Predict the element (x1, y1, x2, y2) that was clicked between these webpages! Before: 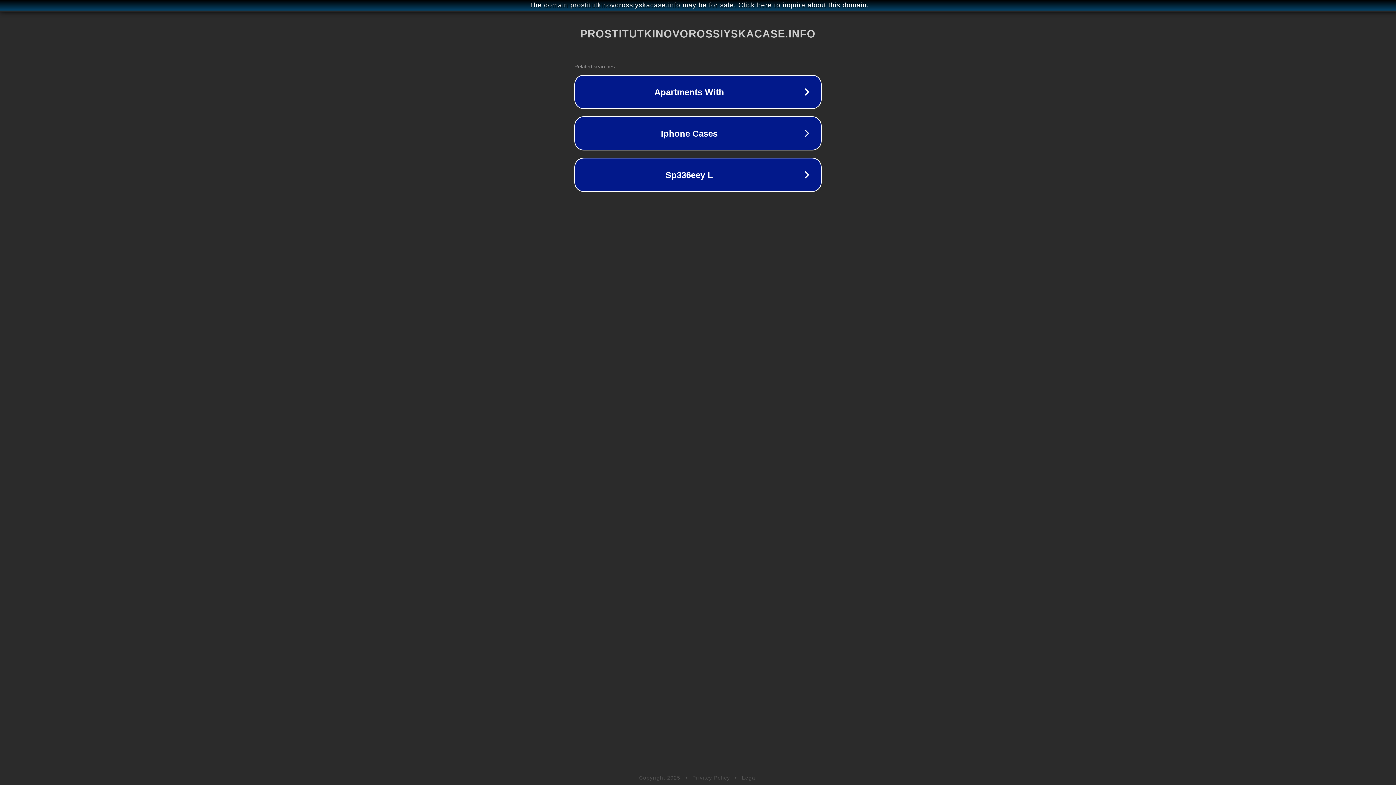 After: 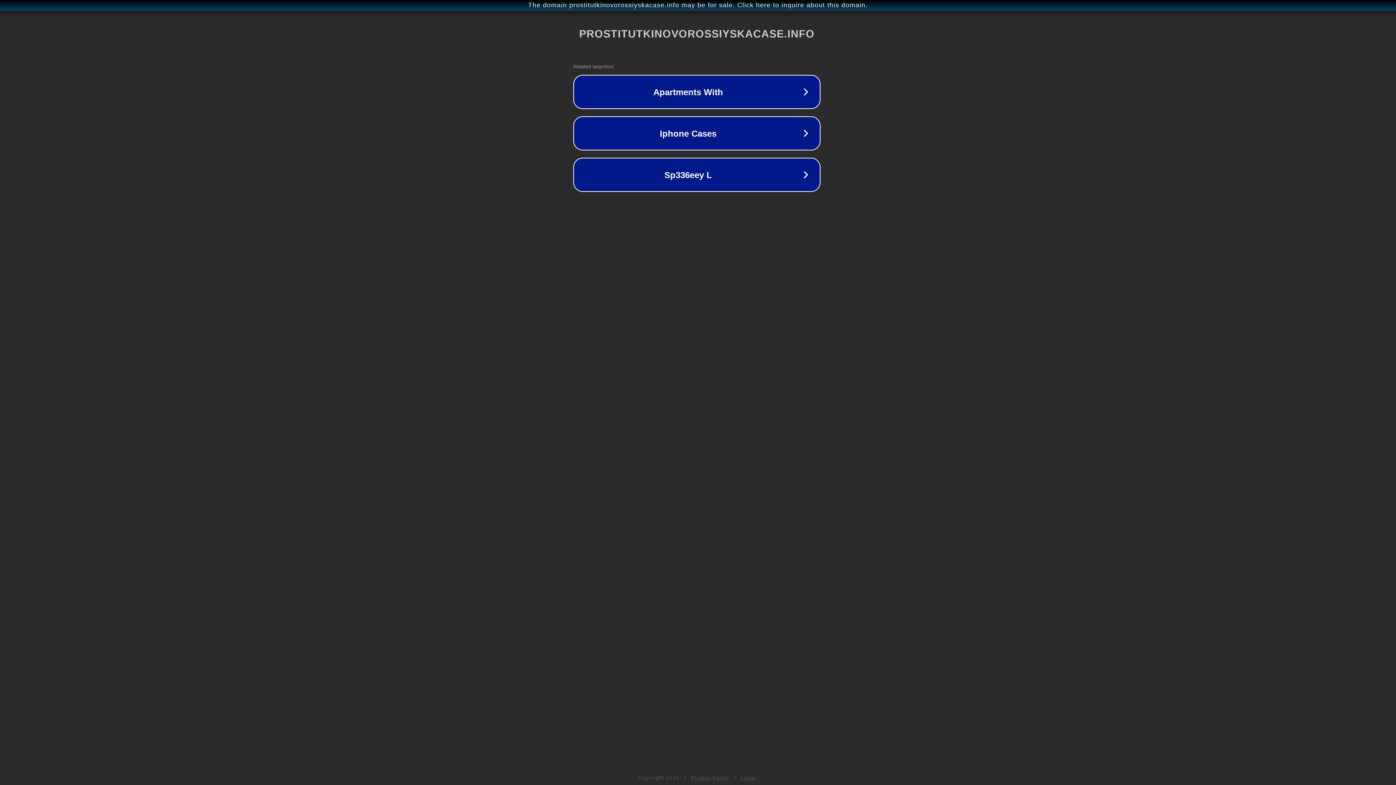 Action: label: The domain prostitutkinovorossiyskacase.info may be for sale. Click here to inquire about this domain. bbox: (1, 1, 1397, 9)